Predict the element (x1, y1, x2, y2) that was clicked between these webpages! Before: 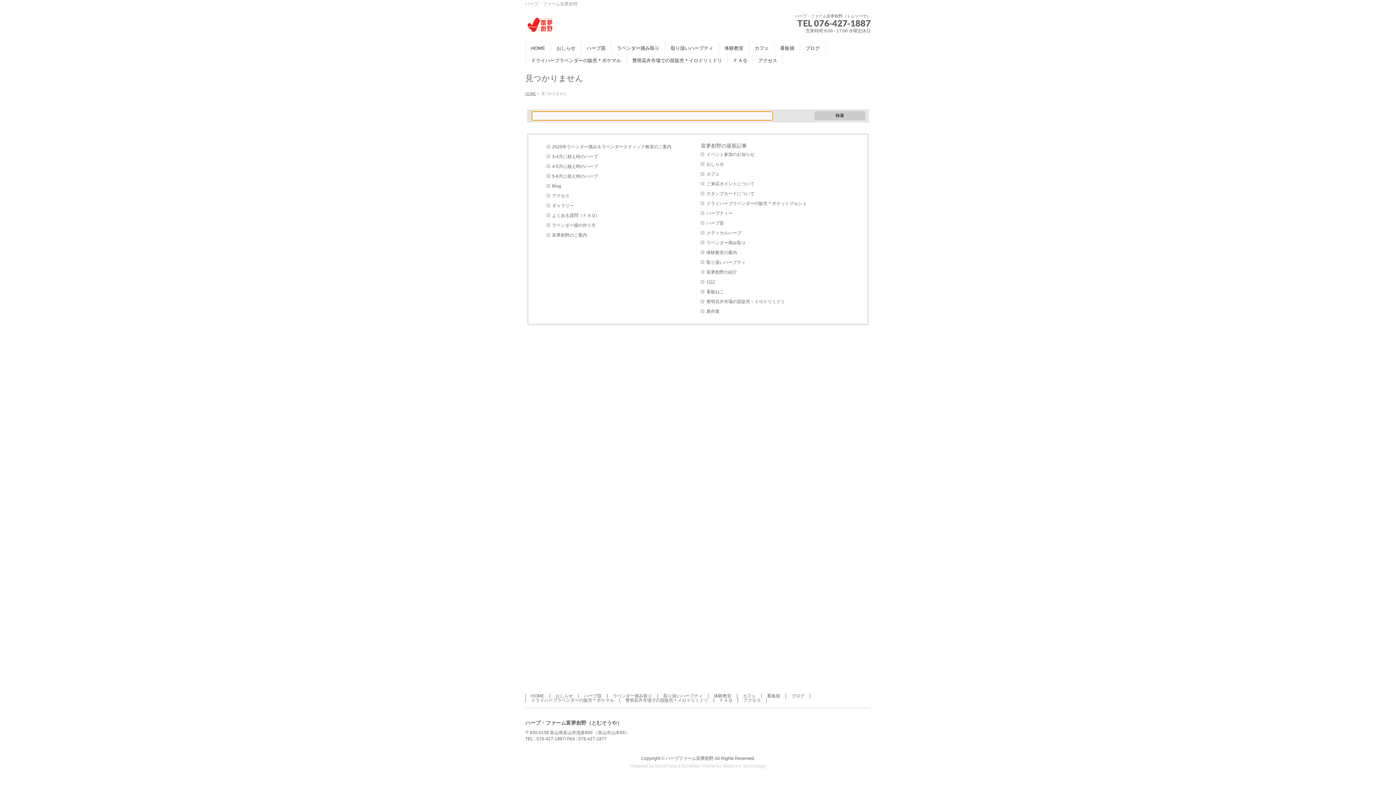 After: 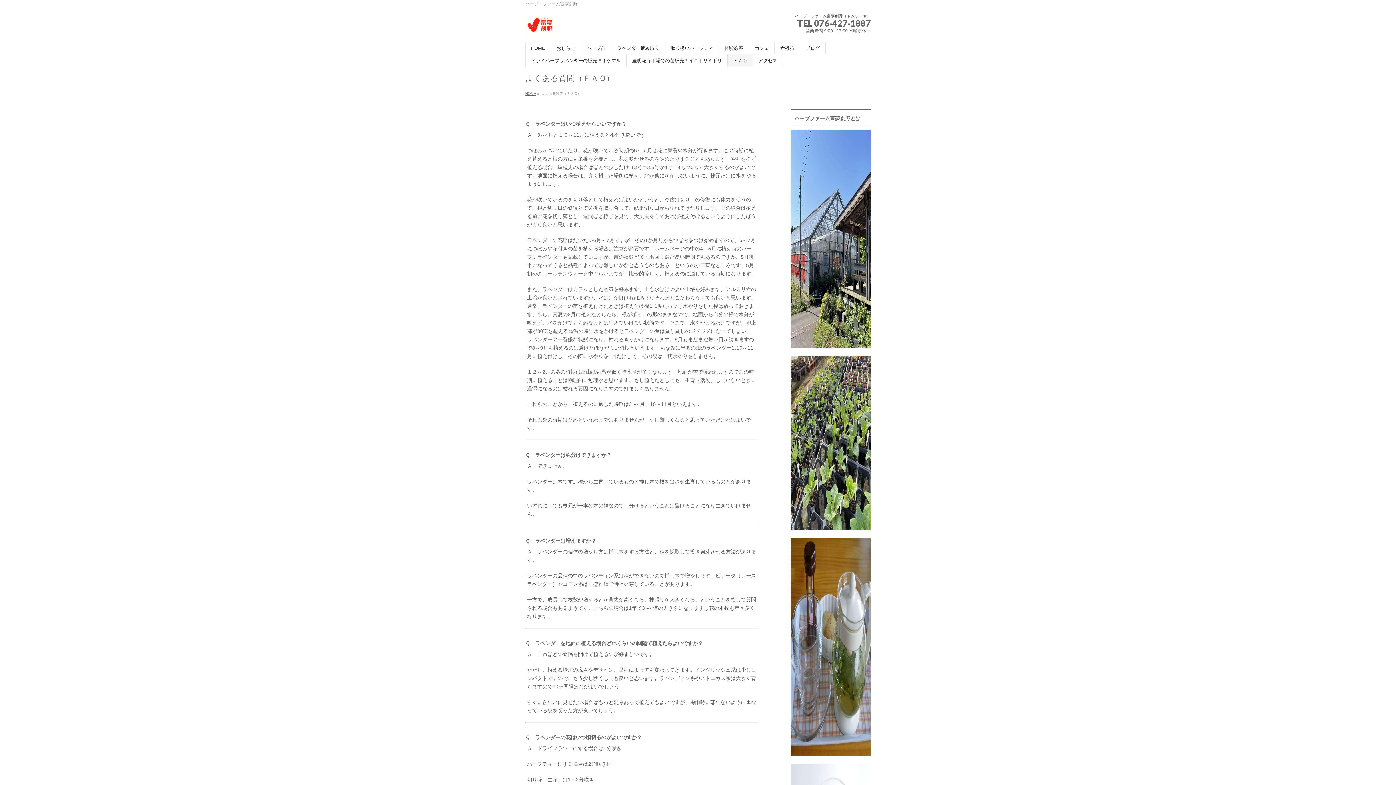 Action: label: よくある質問（ＦＡＱ） bbox: (546, 210, 695, 220)